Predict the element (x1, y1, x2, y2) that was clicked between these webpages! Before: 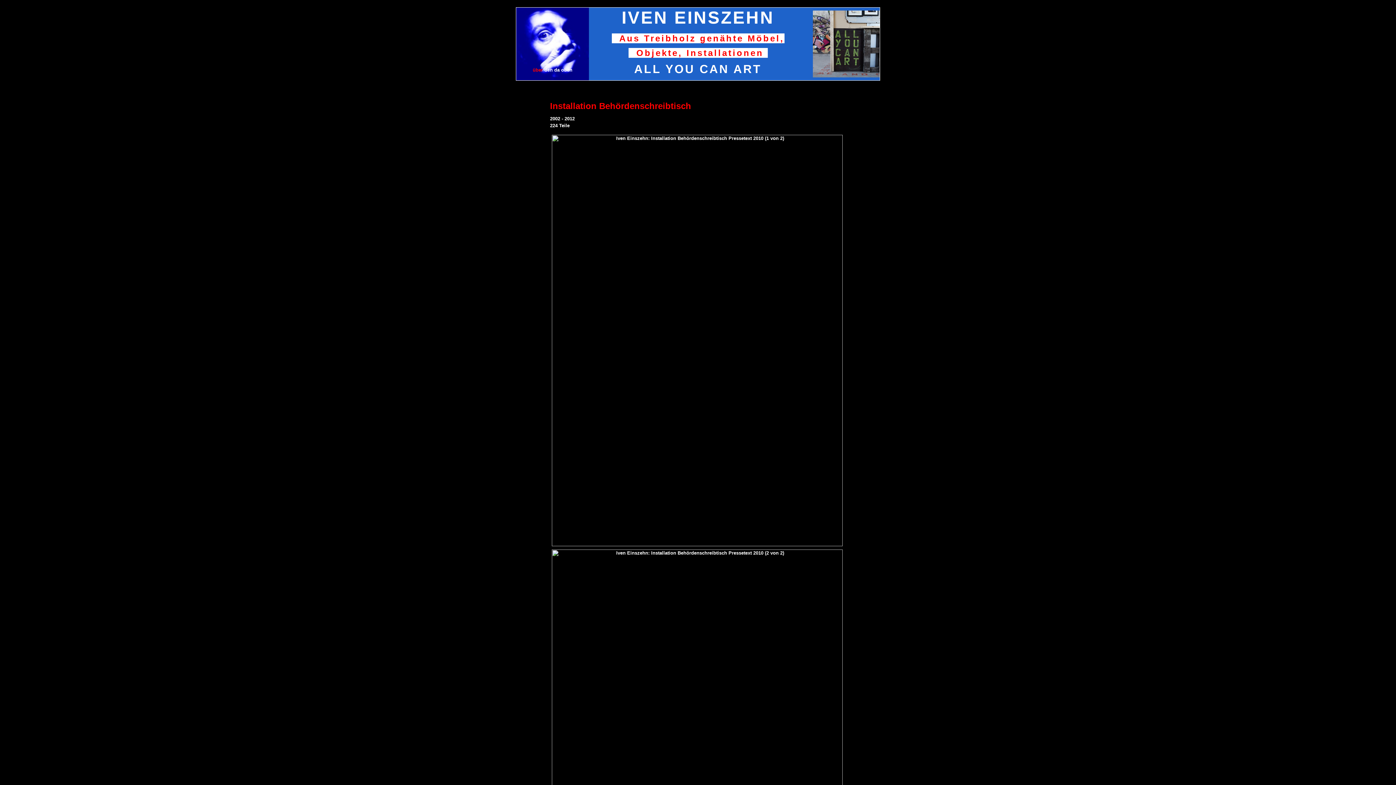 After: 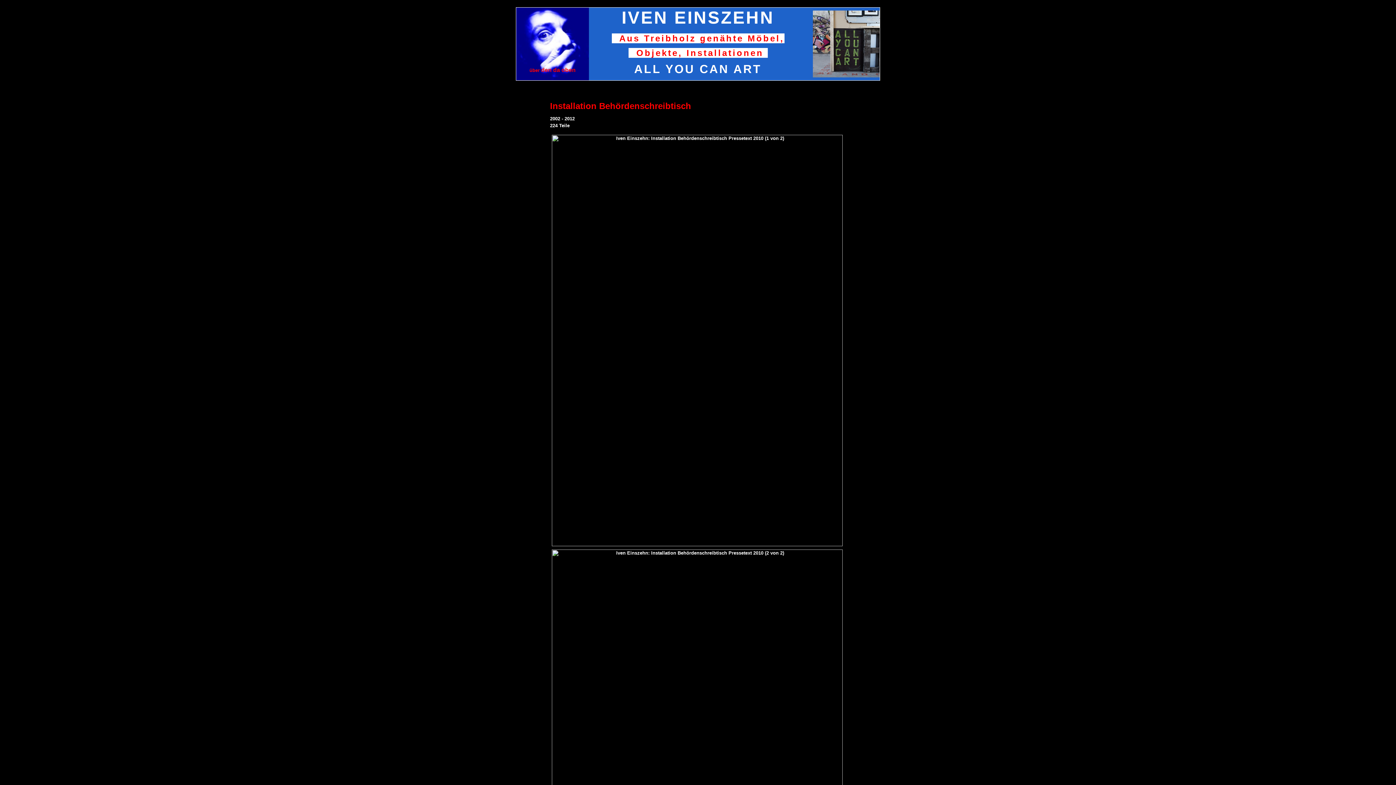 Action: bbox: (544, 67, 572, 72) label: den da oben